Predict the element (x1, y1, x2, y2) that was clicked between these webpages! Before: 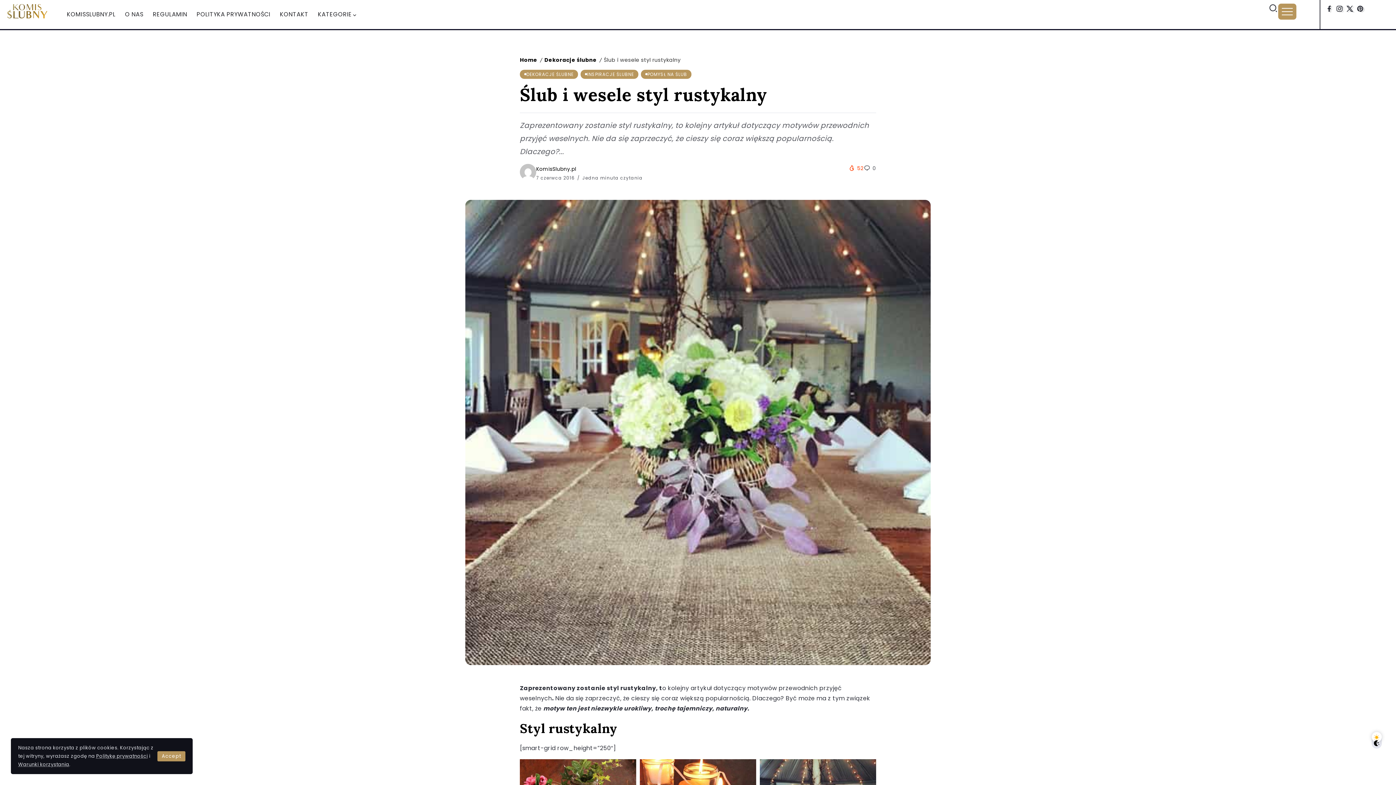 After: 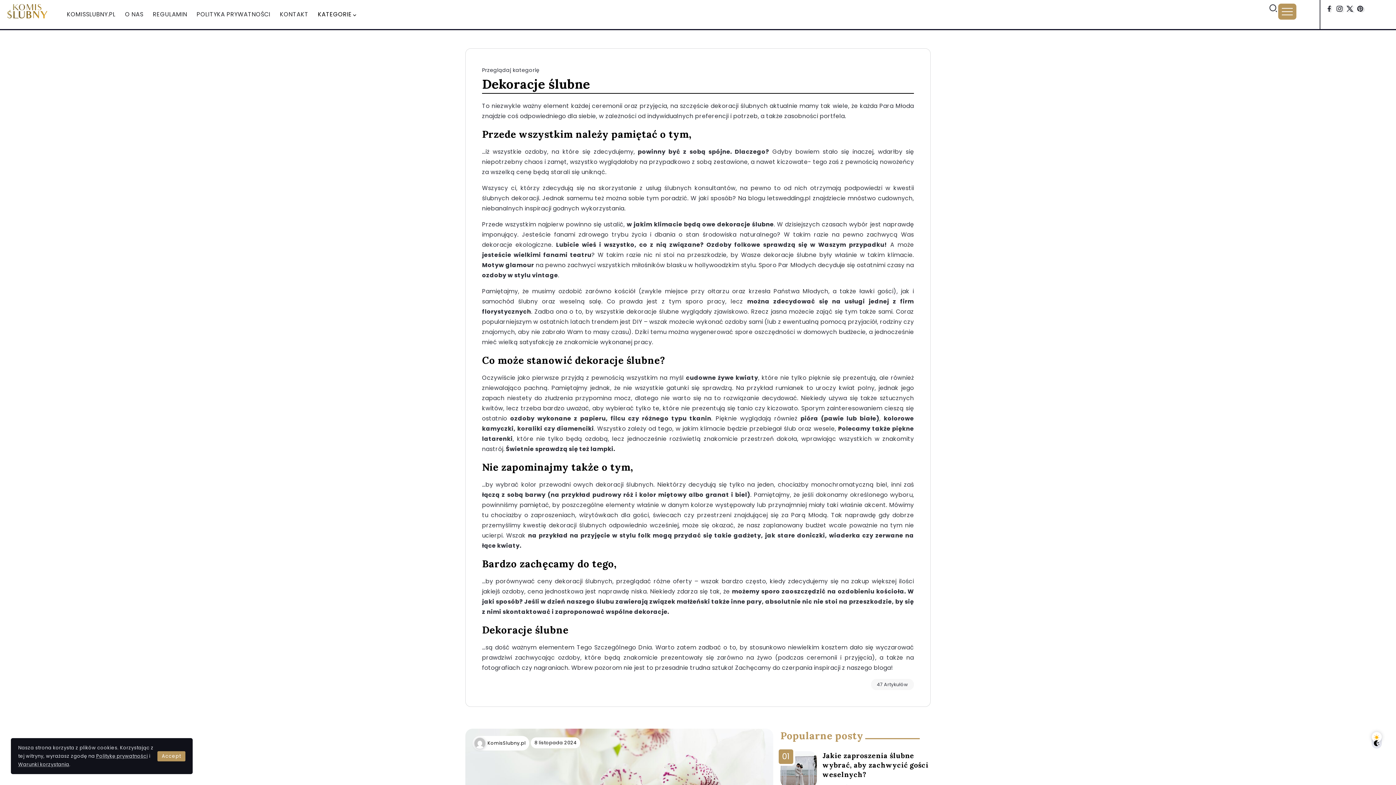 Action: bbox: (520, 69, 578, 78) label: DEKORACJE ŚLUBNE